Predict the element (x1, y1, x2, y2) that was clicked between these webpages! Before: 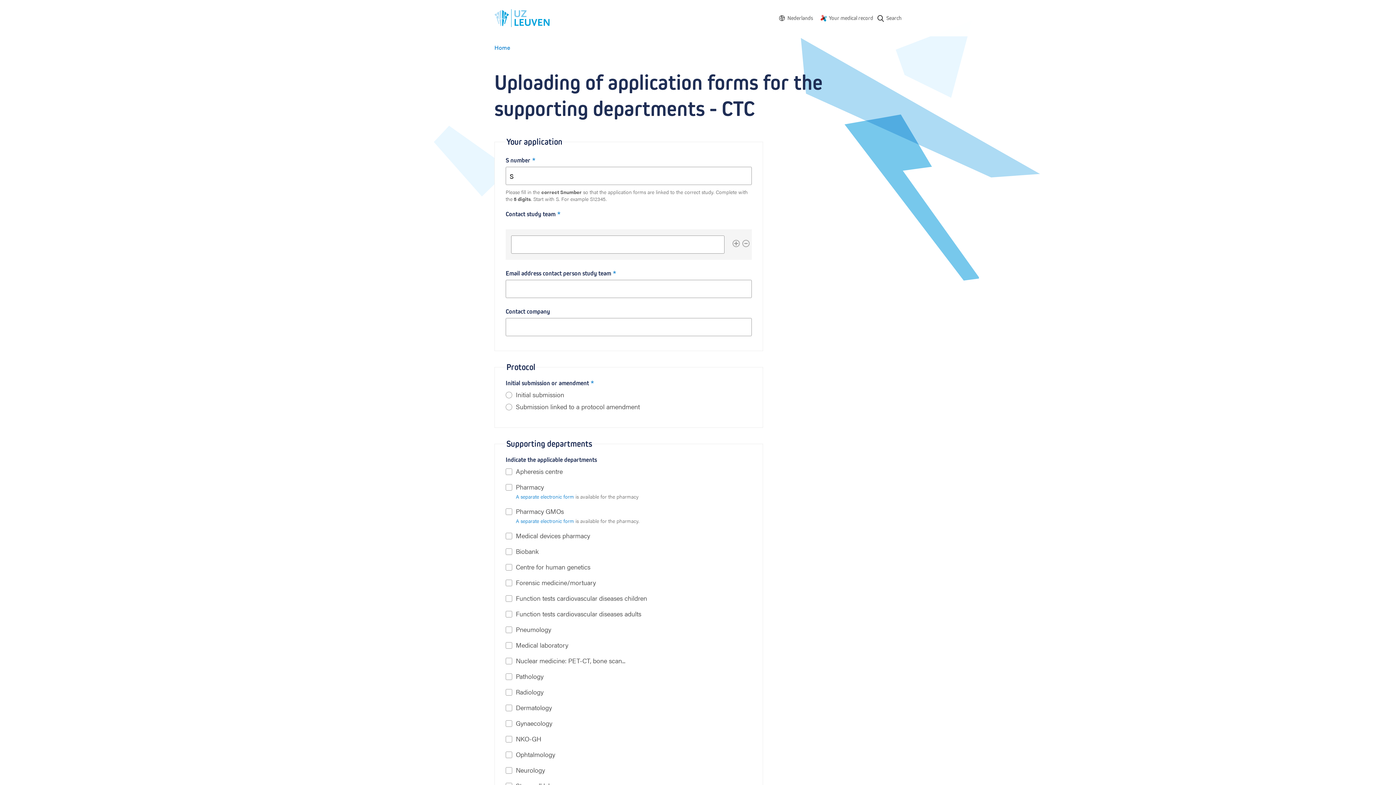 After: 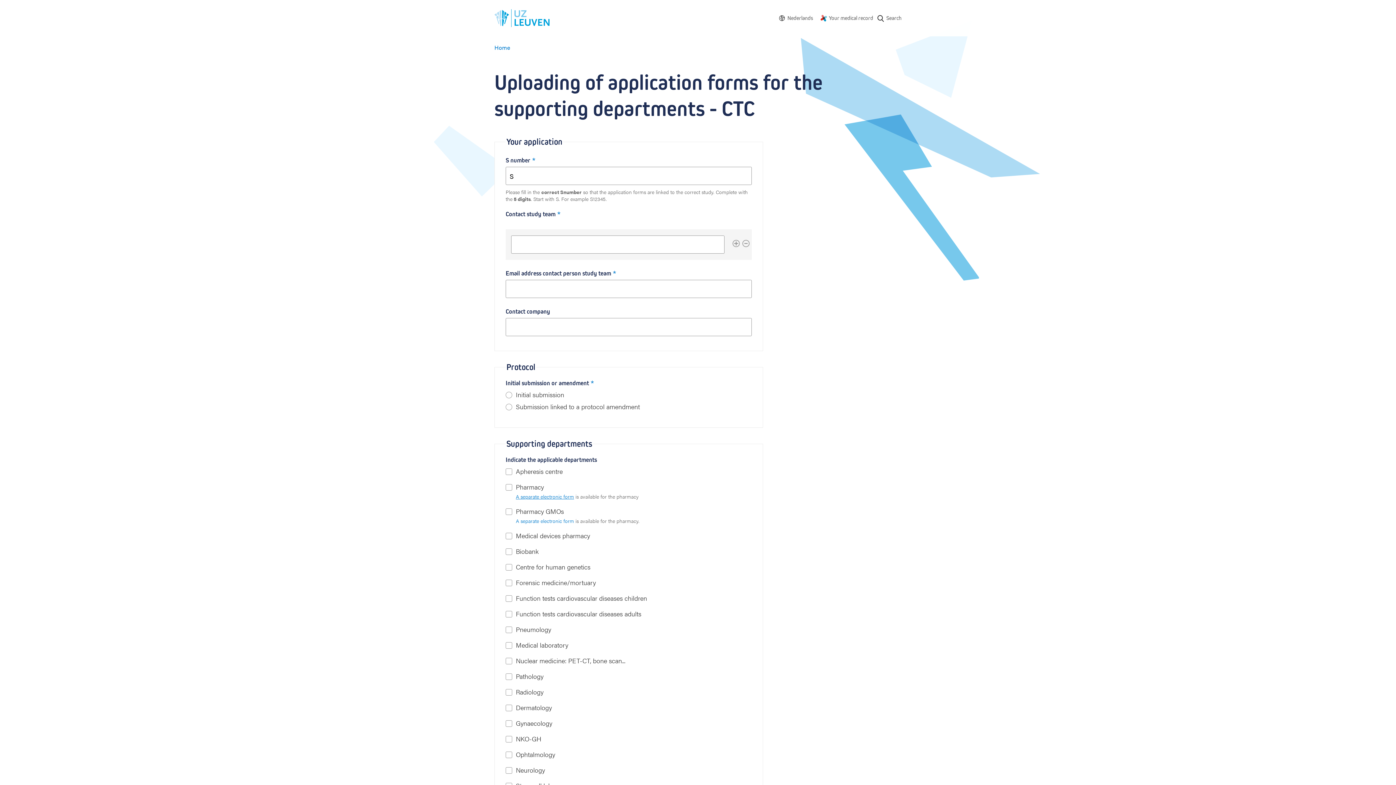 Action: bbox: (516, 493, 574, 500) label: A separate electronic form